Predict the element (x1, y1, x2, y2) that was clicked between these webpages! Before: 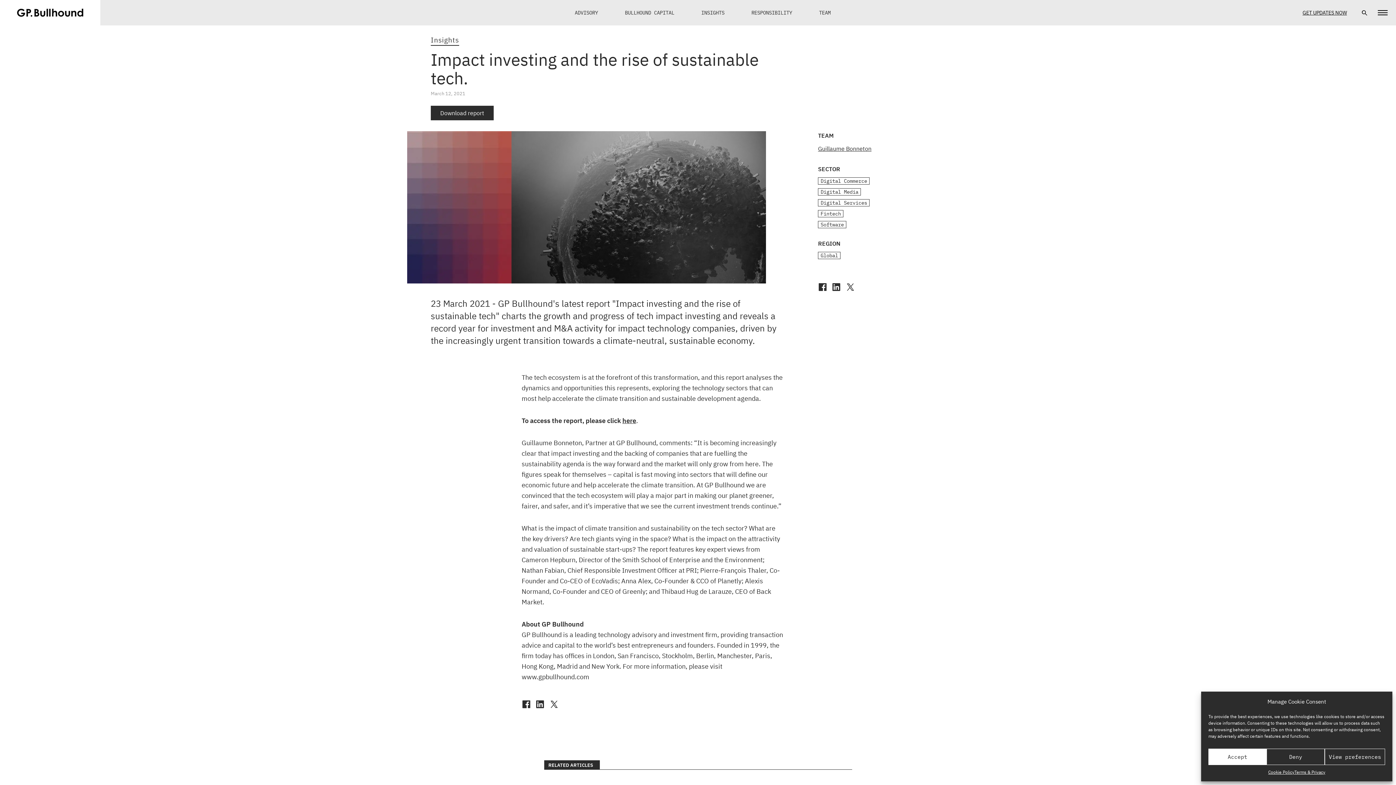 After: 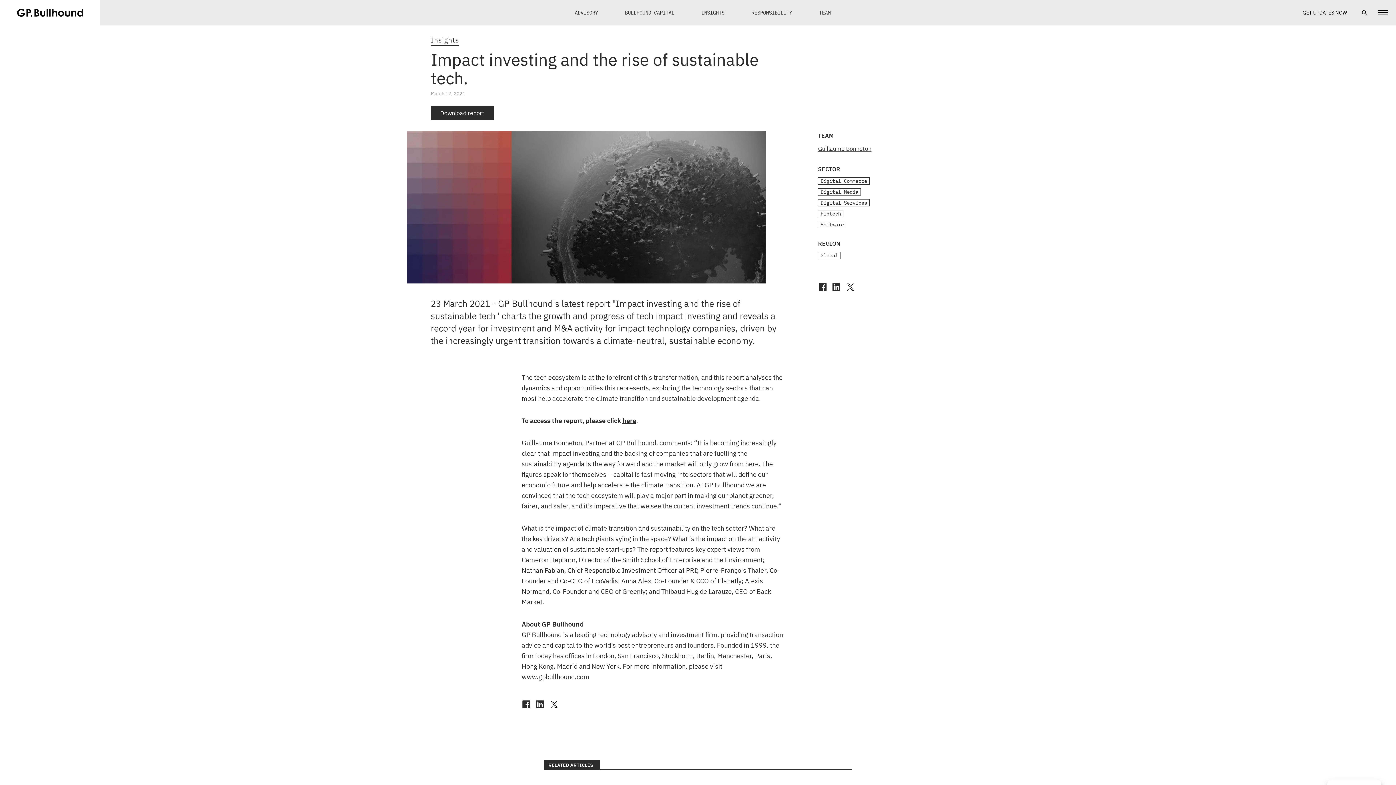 Action: bbox: (1266, 749, 1325, 765) label: Deny